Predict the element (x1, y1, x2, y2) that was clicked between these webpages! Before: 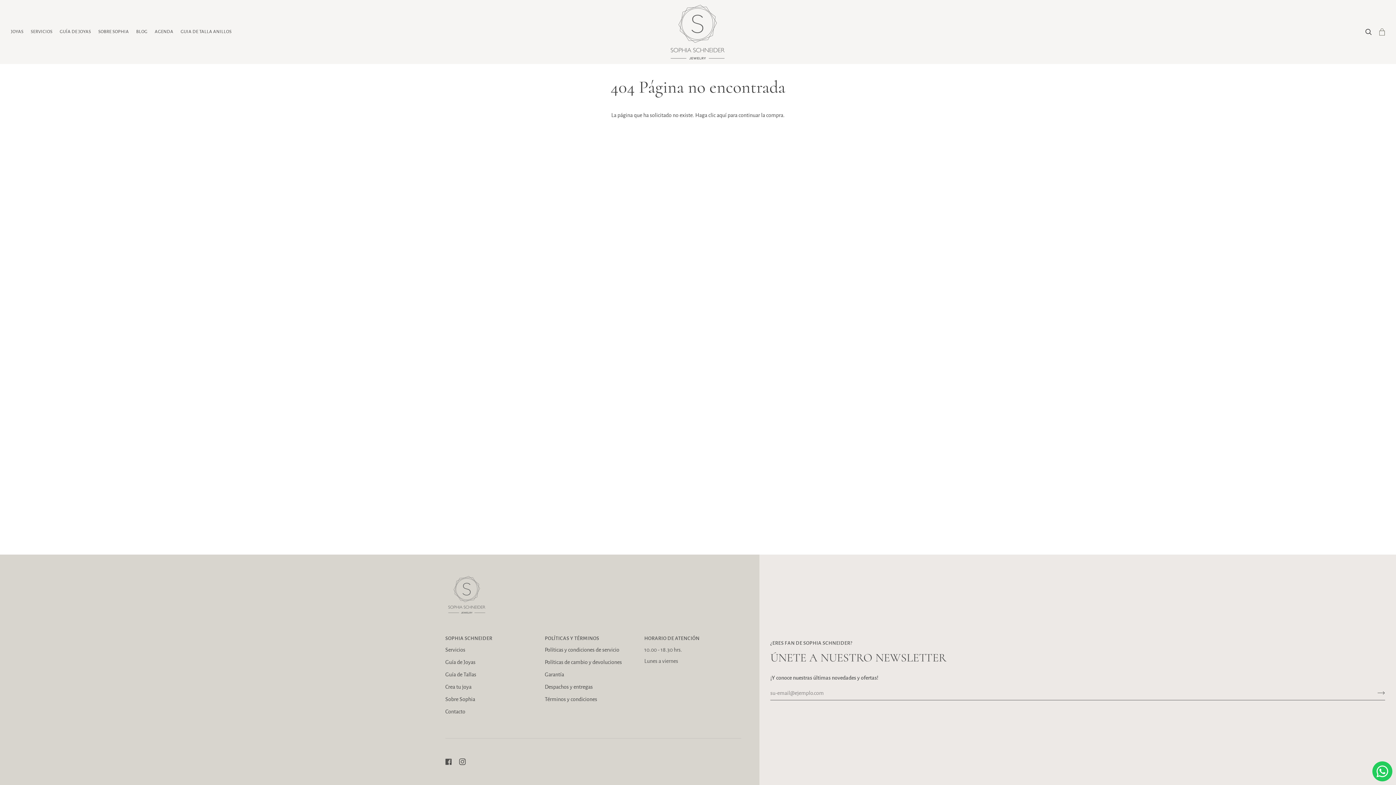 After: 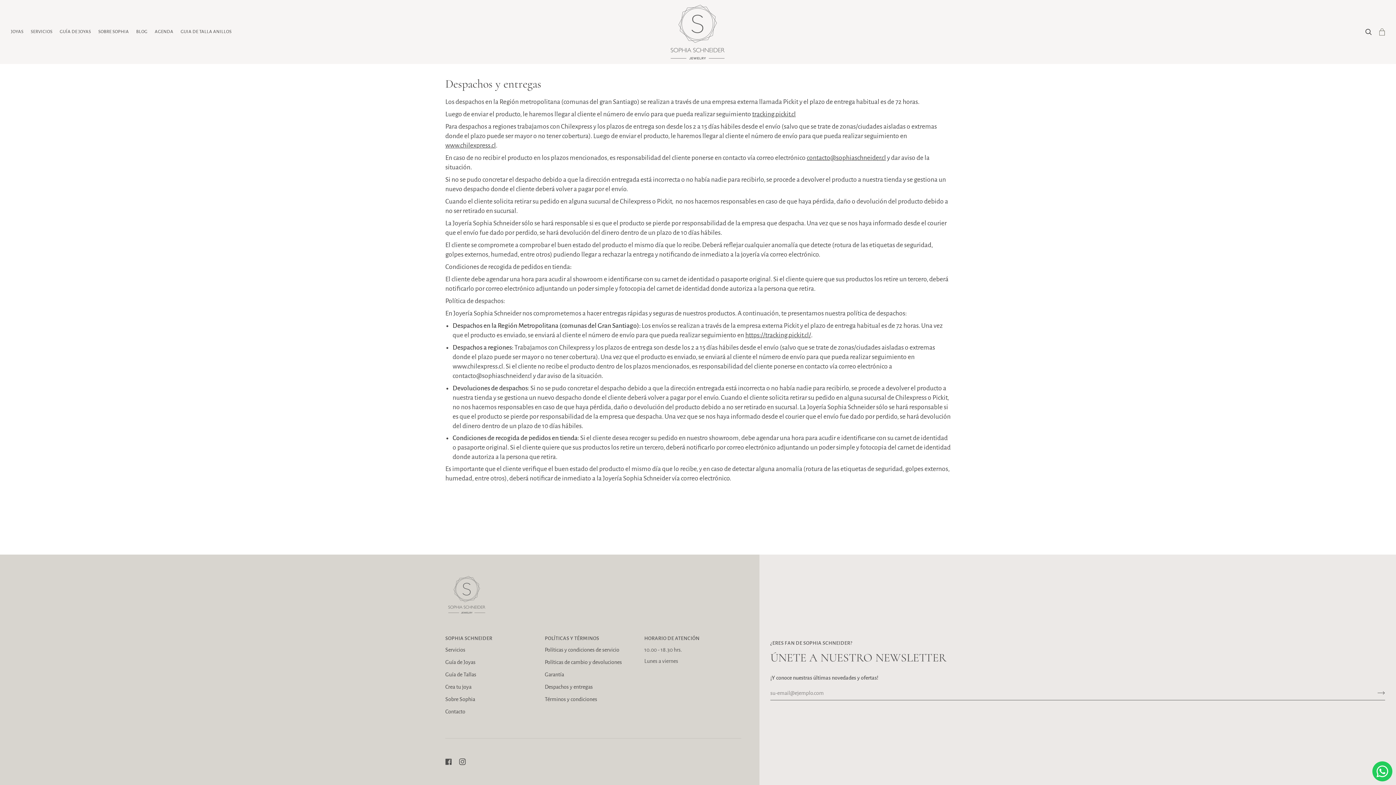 Action: bbox: (544, 684, 592, 690) label: Despachos y entregas